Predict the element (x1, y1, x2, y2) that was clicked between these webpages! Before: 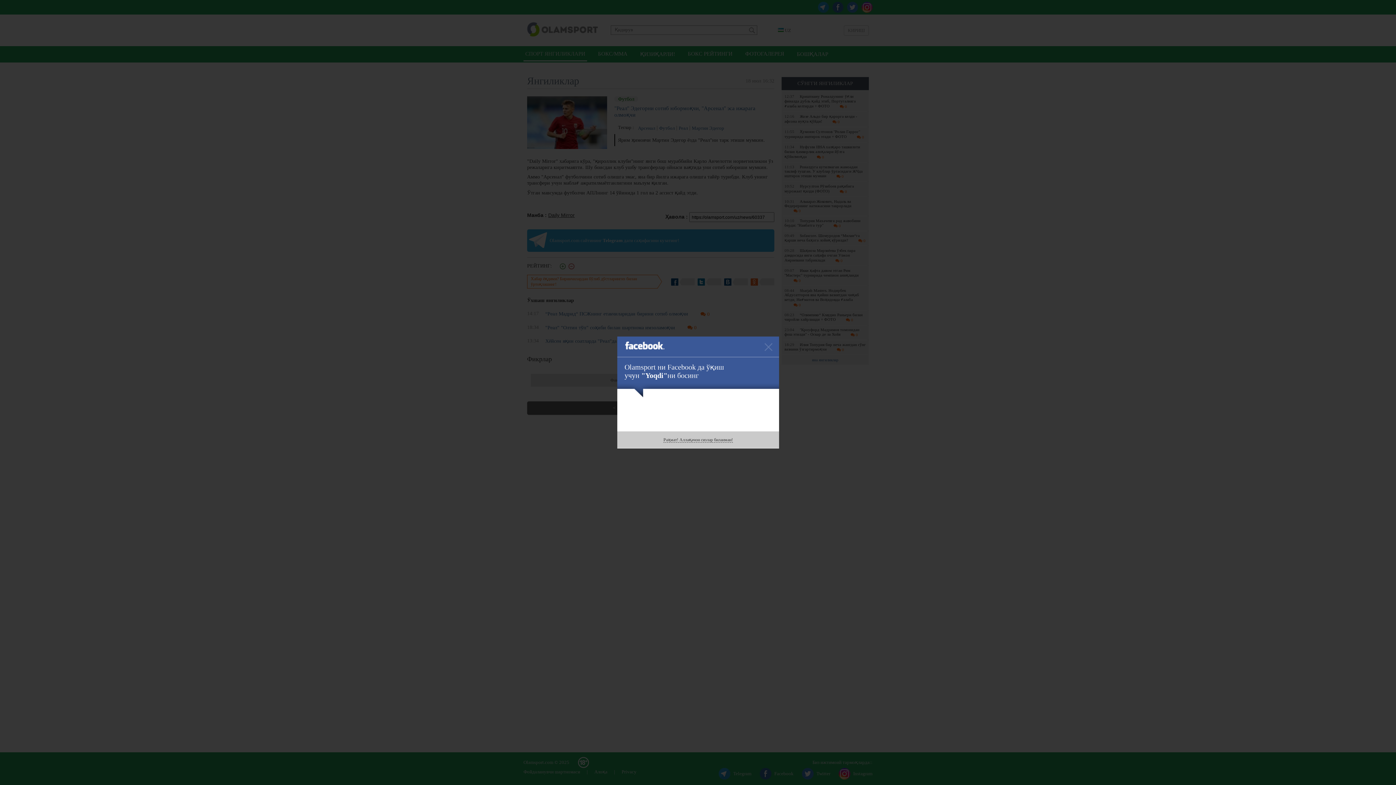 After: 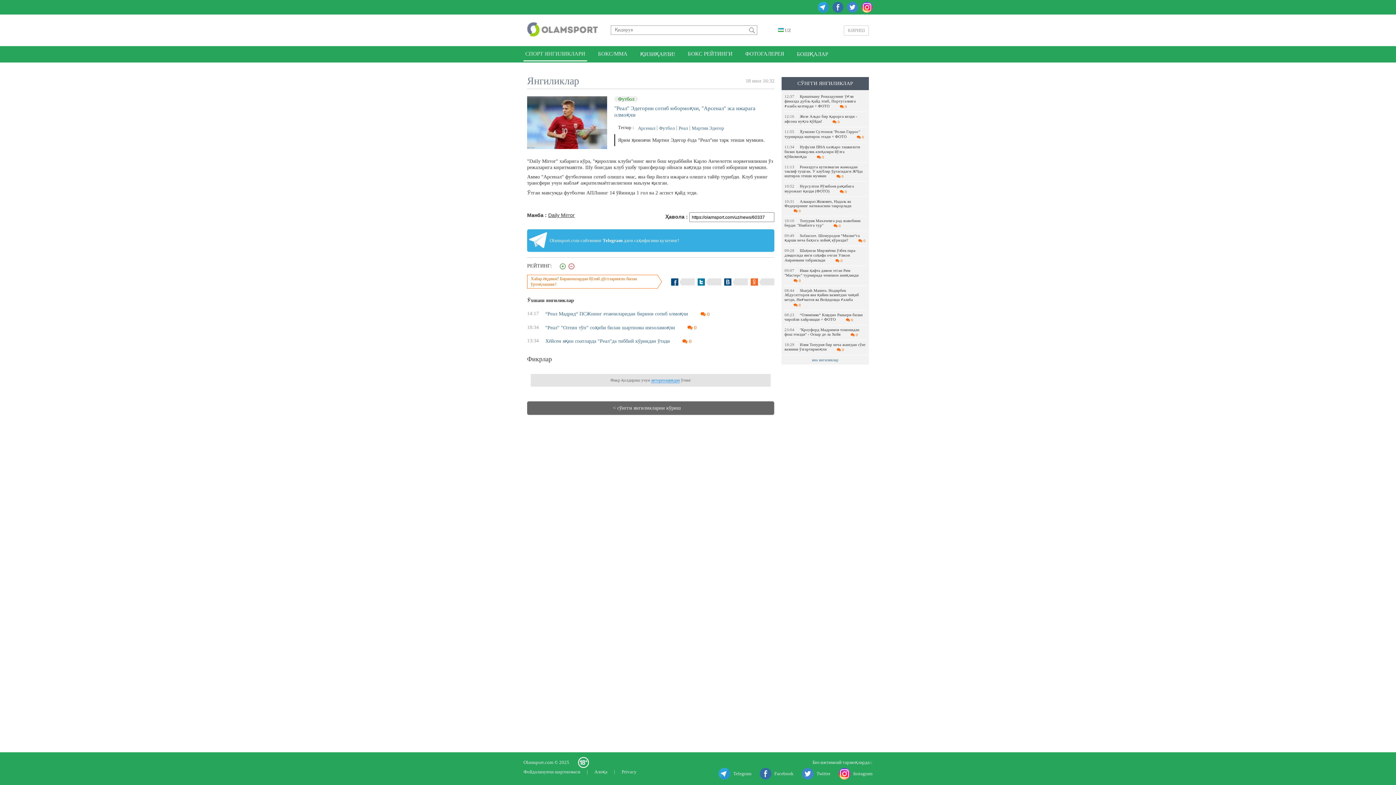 Action: bbox: (663, 437, 733, 442) label: Раҳмат! Аллақачон сизлар биланман!